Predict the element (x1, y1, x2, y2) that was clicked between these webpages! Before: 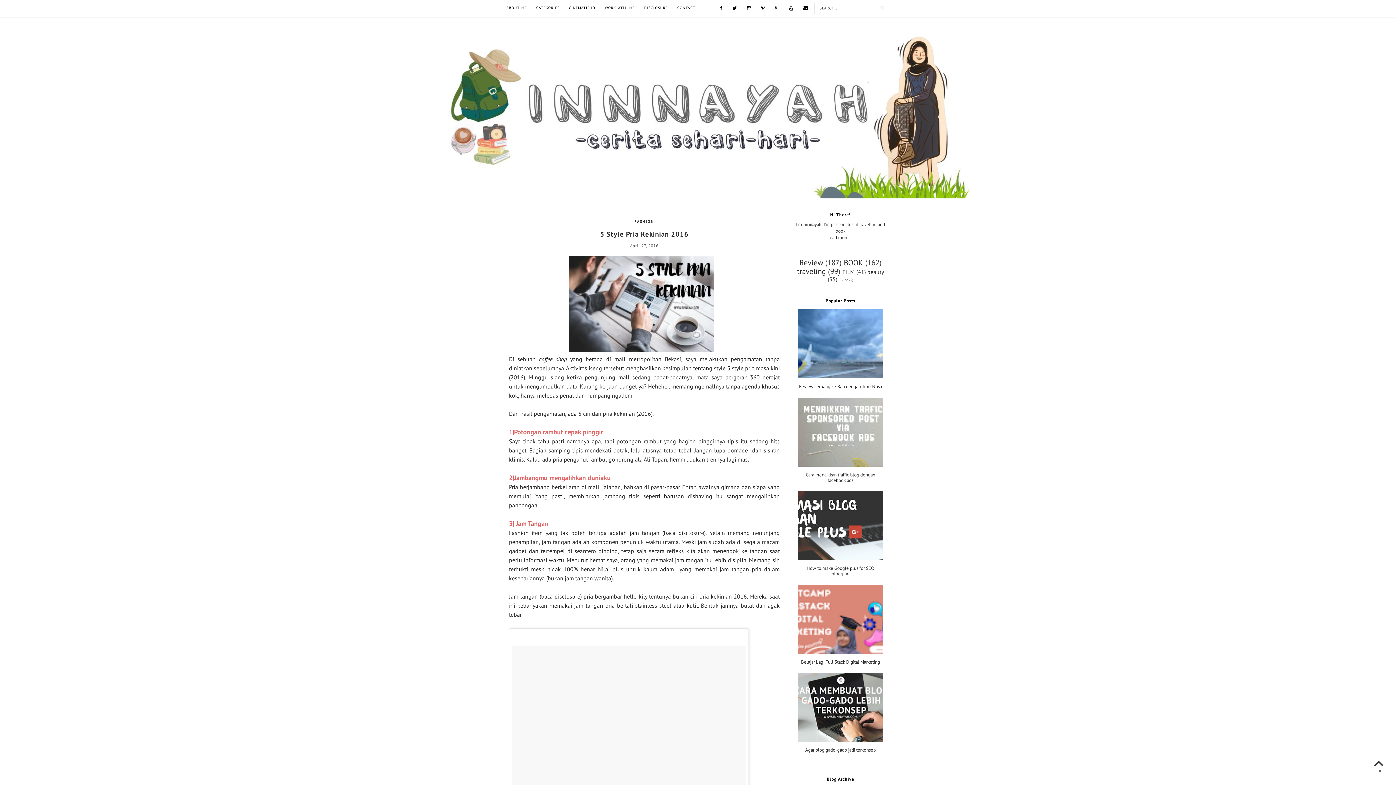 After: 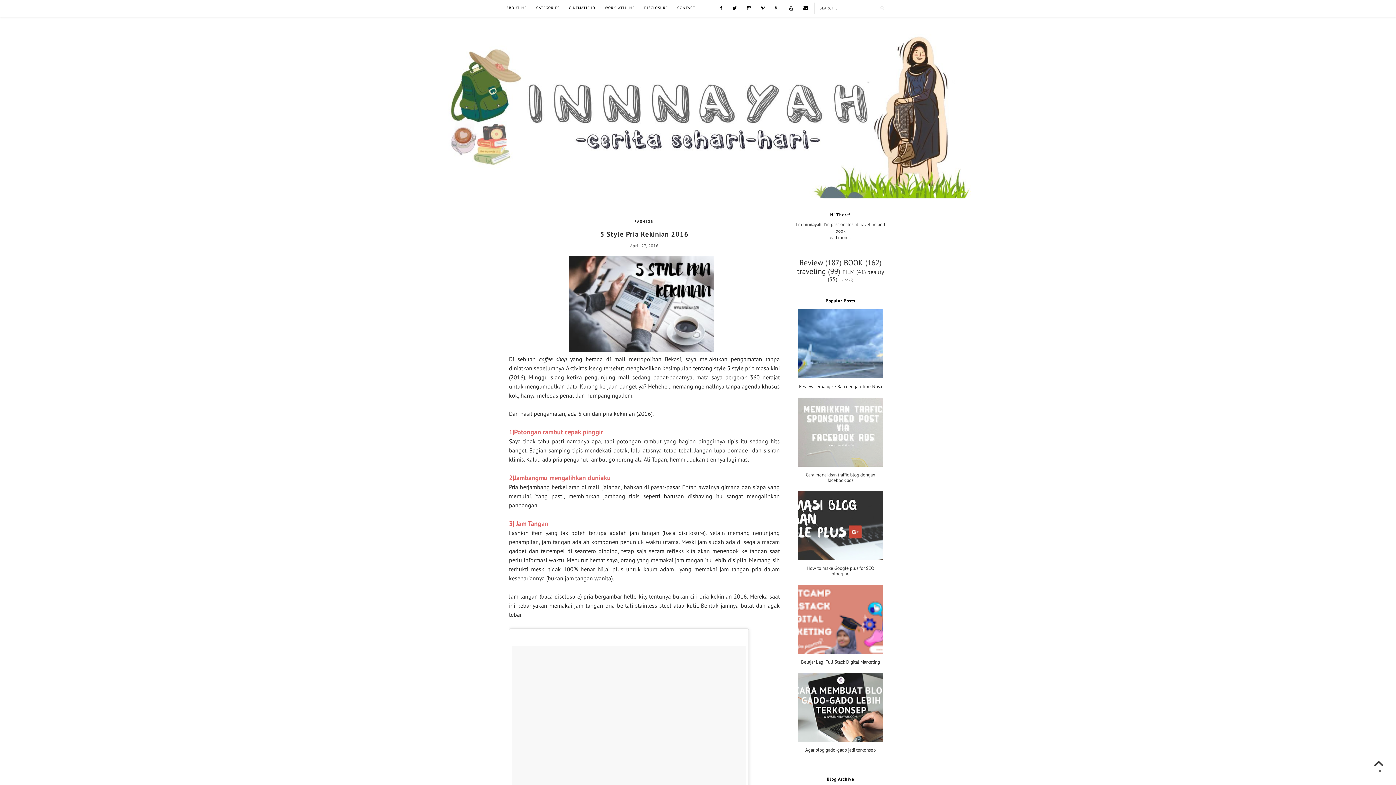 Action: bbox: (797, 397, 883, 483)